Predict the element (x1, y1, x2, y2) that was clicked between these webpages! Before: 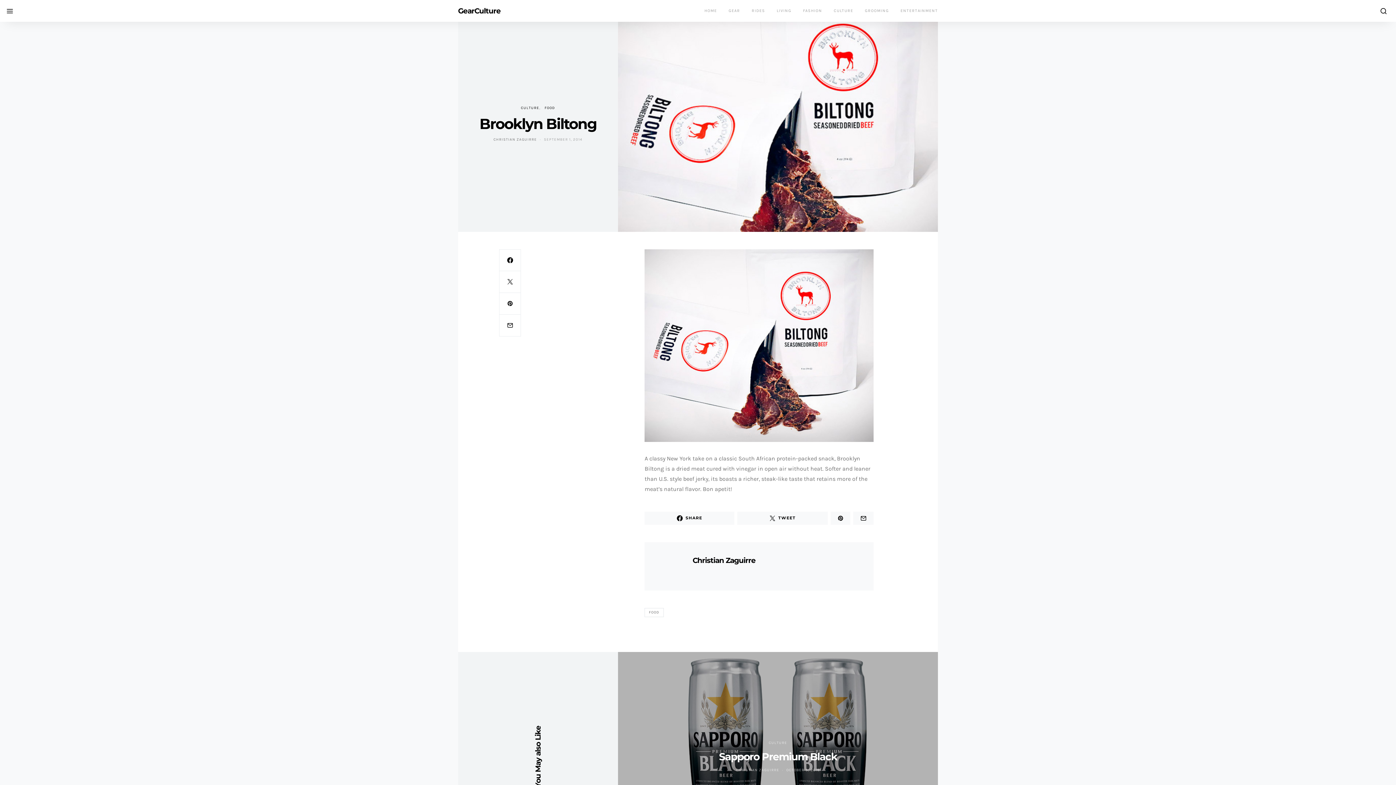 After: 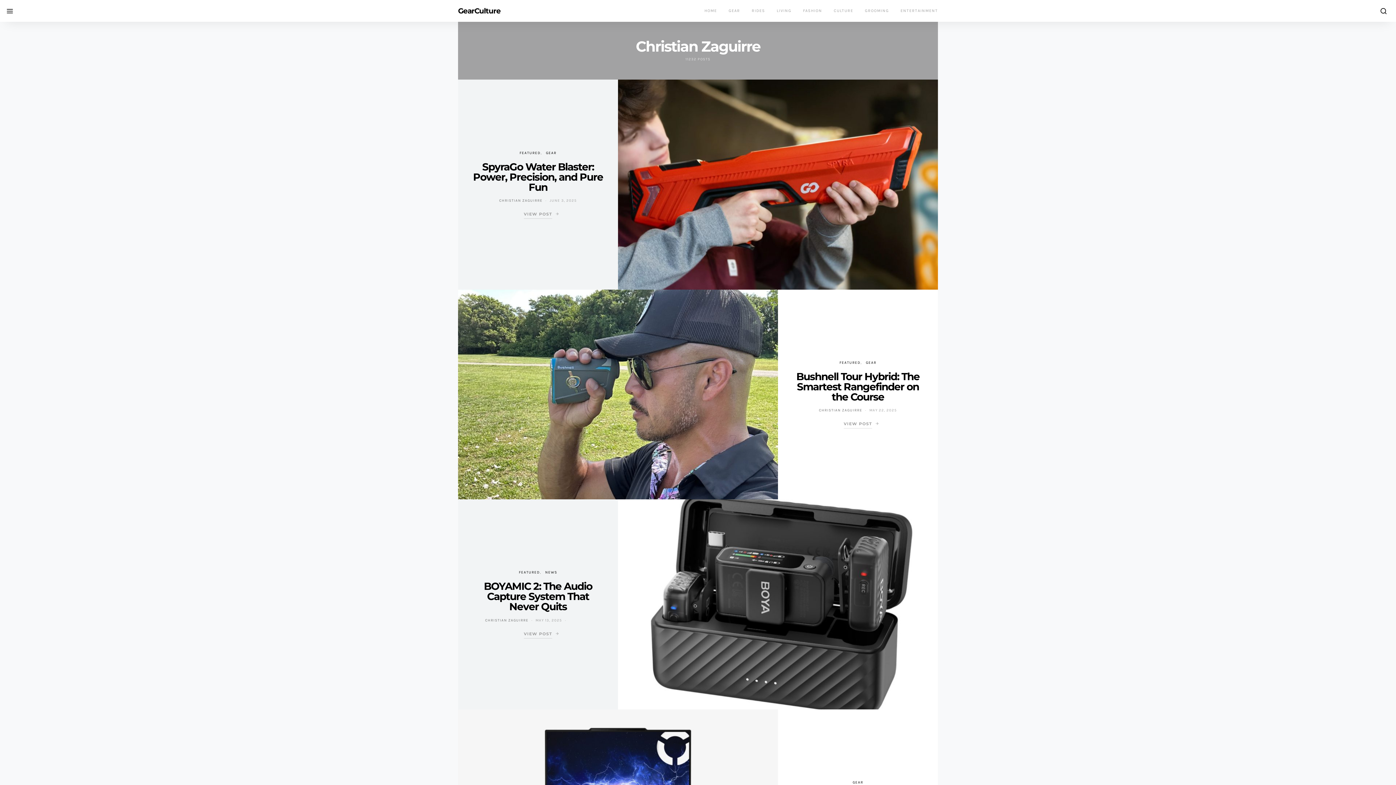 Action: bbox: (493, 137, 537, 142) label: CHRISTIAN ZAGUIRRE